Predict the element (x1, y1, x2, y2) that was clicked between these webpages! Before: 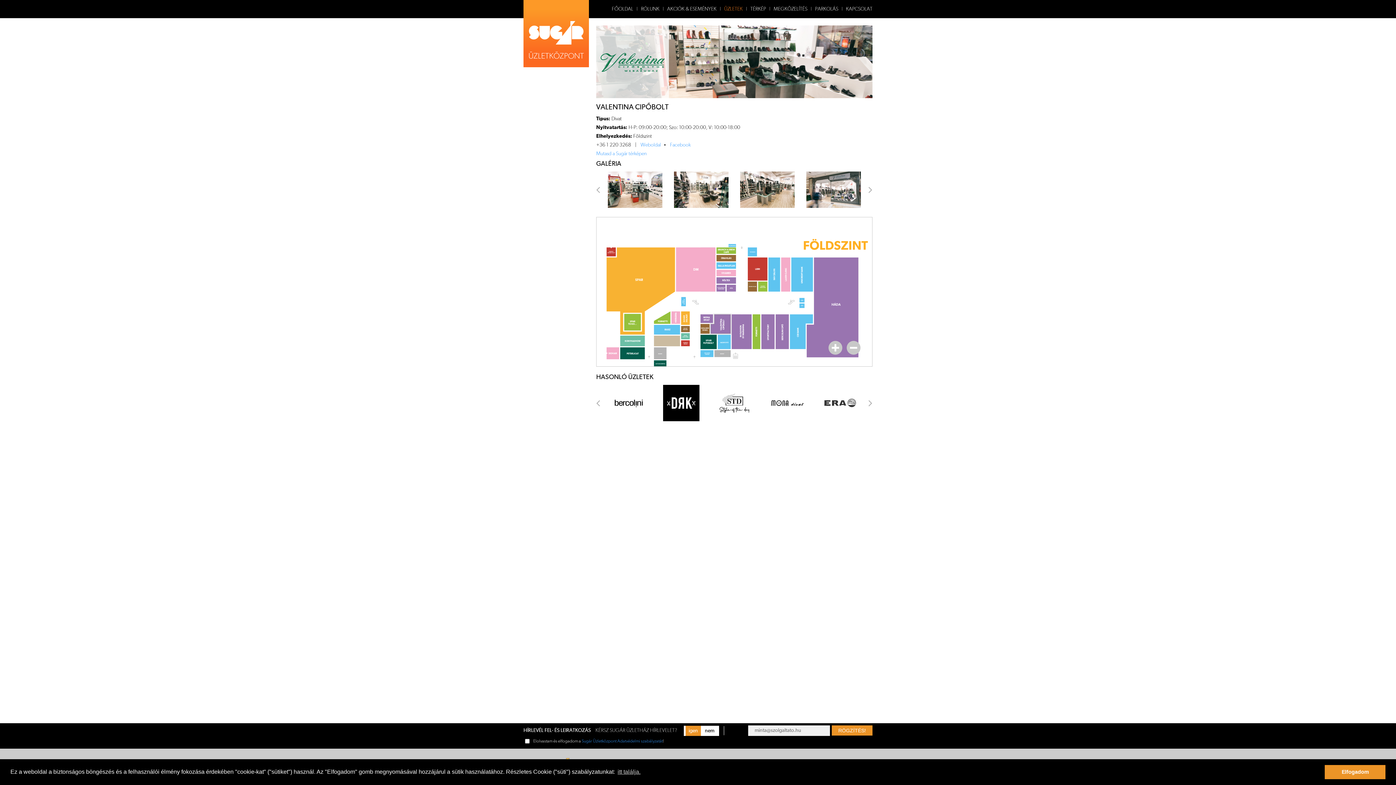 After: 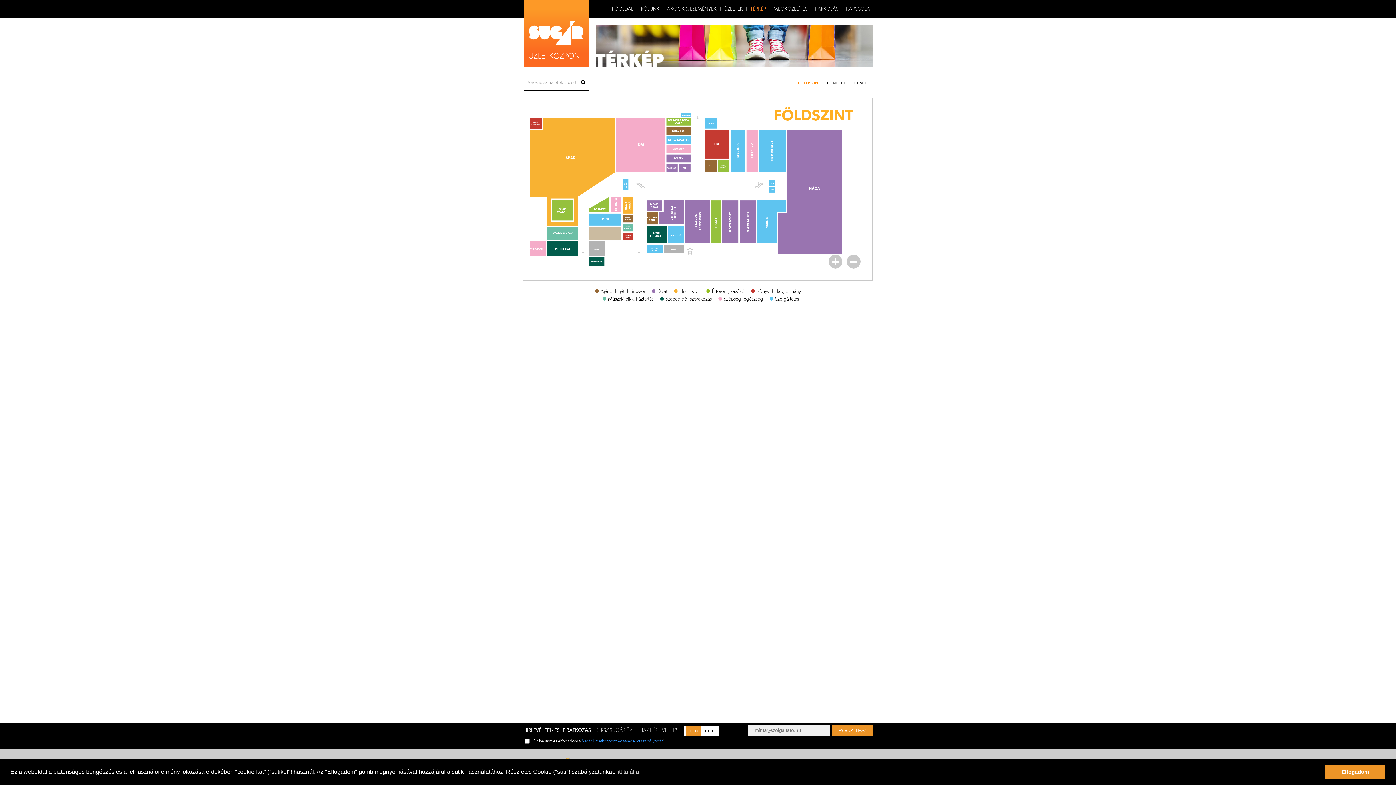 Action: bbox: (750, 6, 766, 11) label: TÉRKÉP